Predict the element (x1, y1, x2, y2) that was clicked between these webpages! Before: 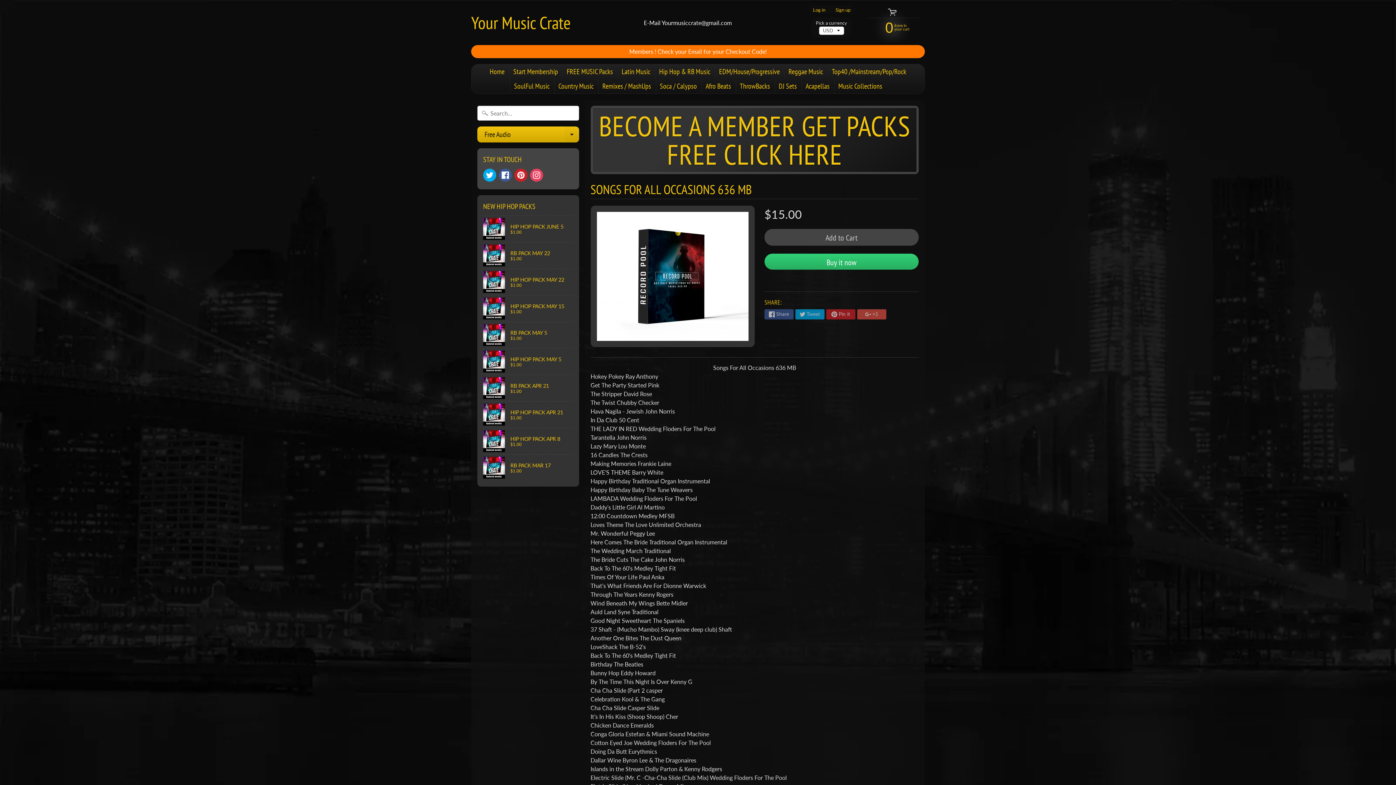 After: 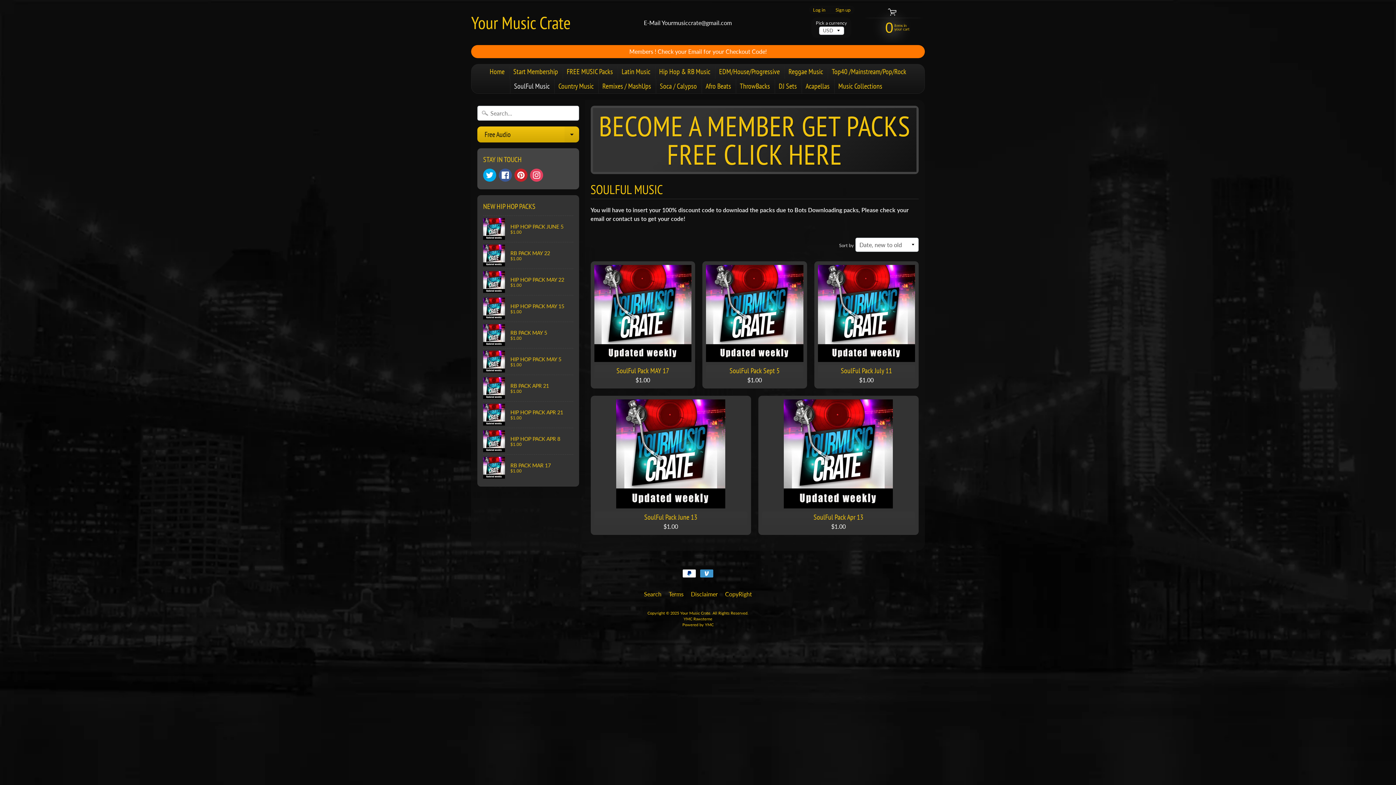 Action: bbox: (510, 78, 553, 93) label: SoulFul Music